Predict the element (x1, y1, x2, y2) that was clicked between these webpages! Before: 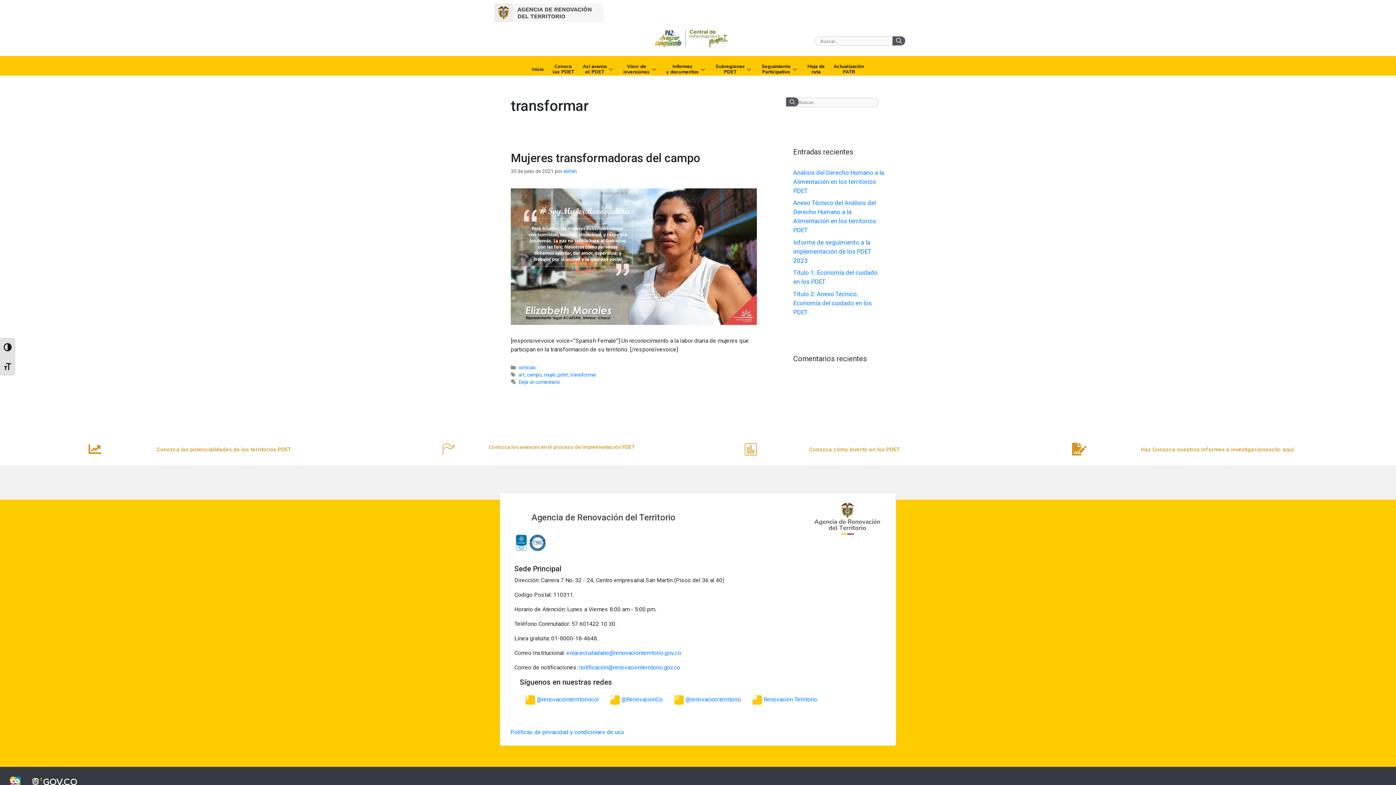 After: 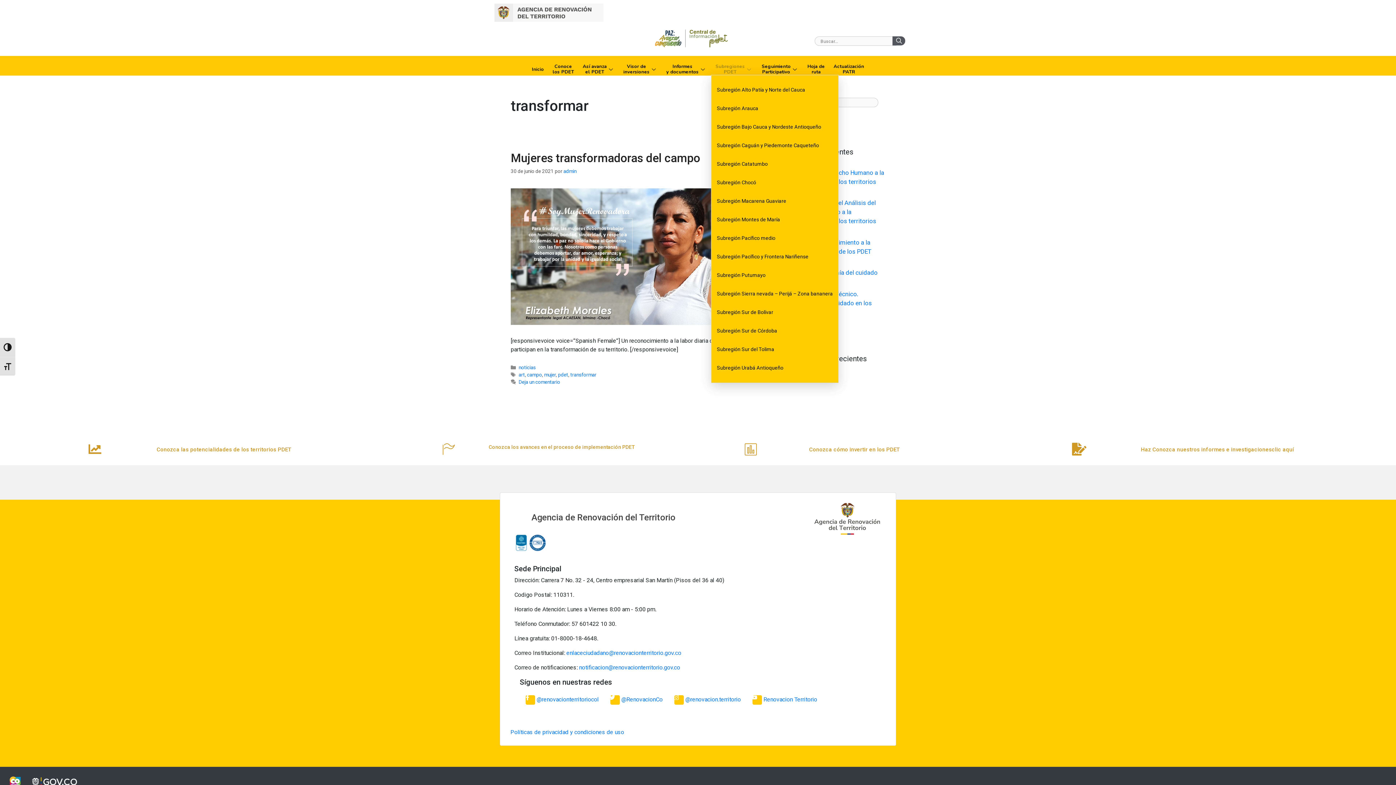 Action: label: Subregiones
PDET bbox: (711, 64, 757, 75)